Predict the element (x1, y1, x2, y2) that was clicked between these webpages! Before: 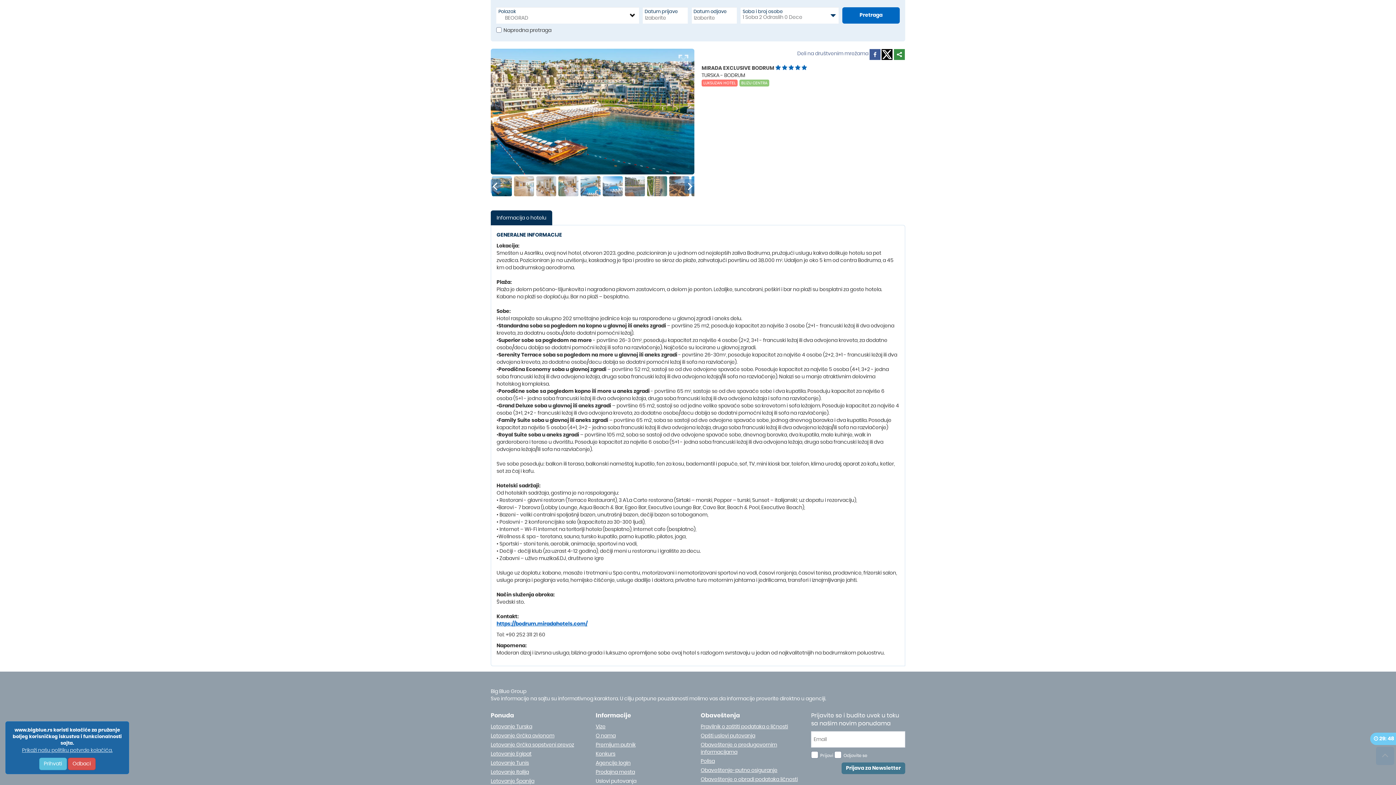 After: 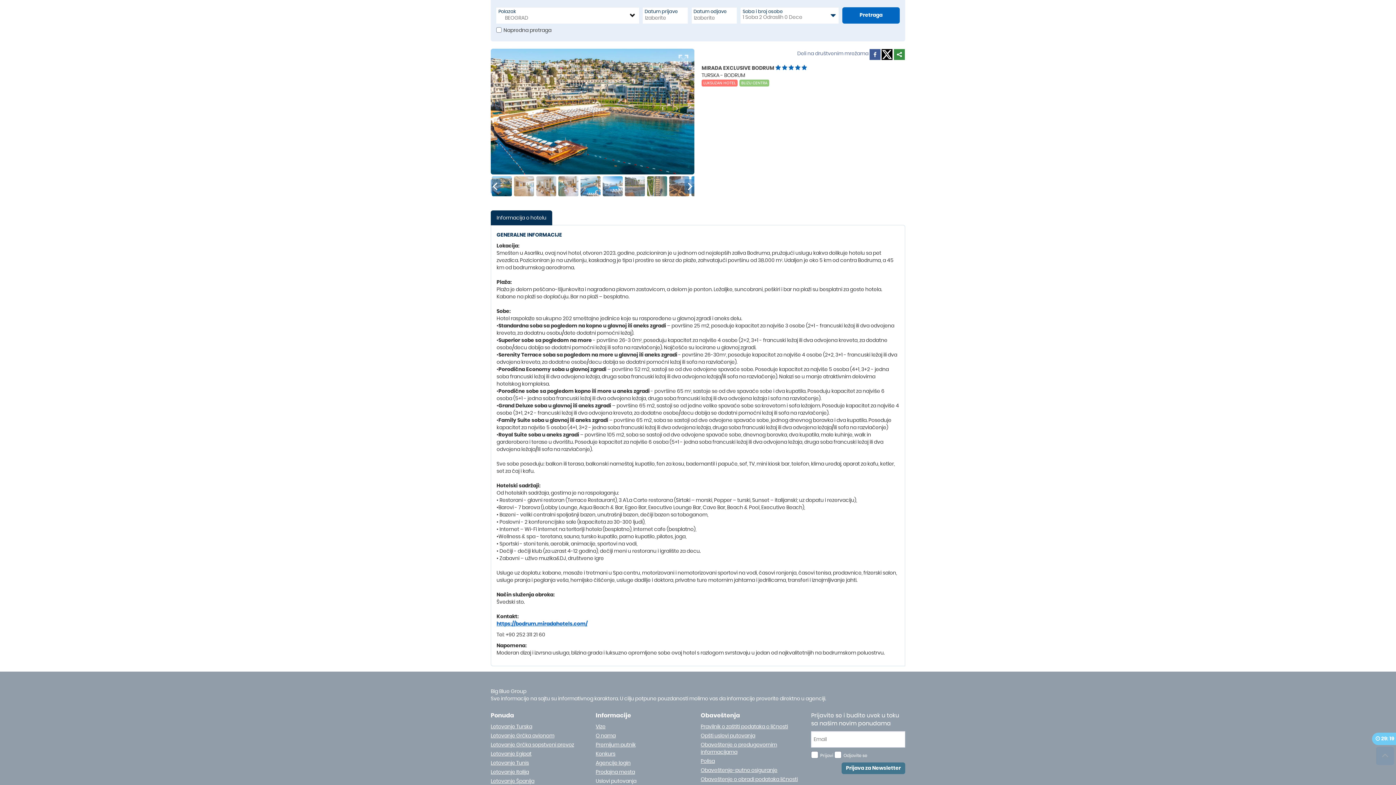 Action: bbox: (39, 758, 66, 770) label: Prihvati